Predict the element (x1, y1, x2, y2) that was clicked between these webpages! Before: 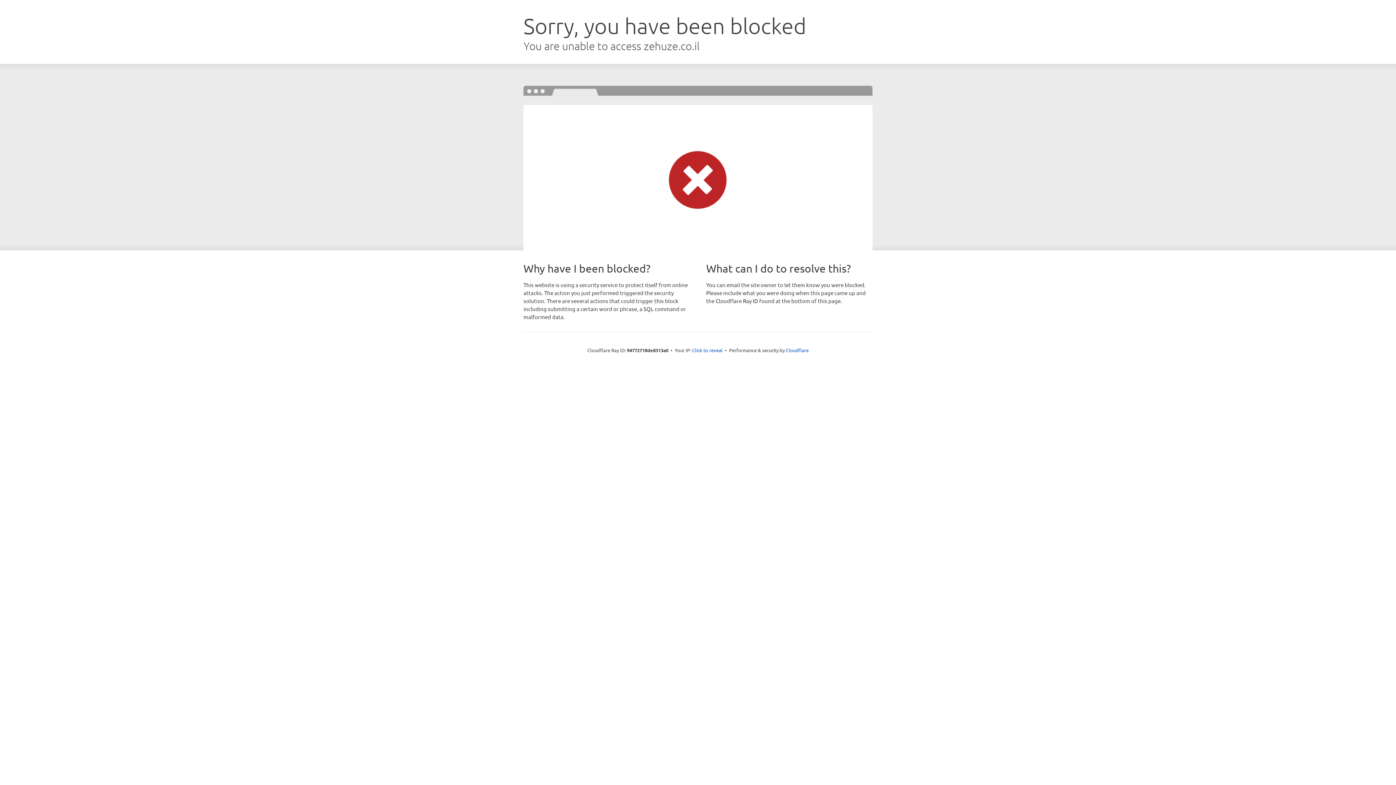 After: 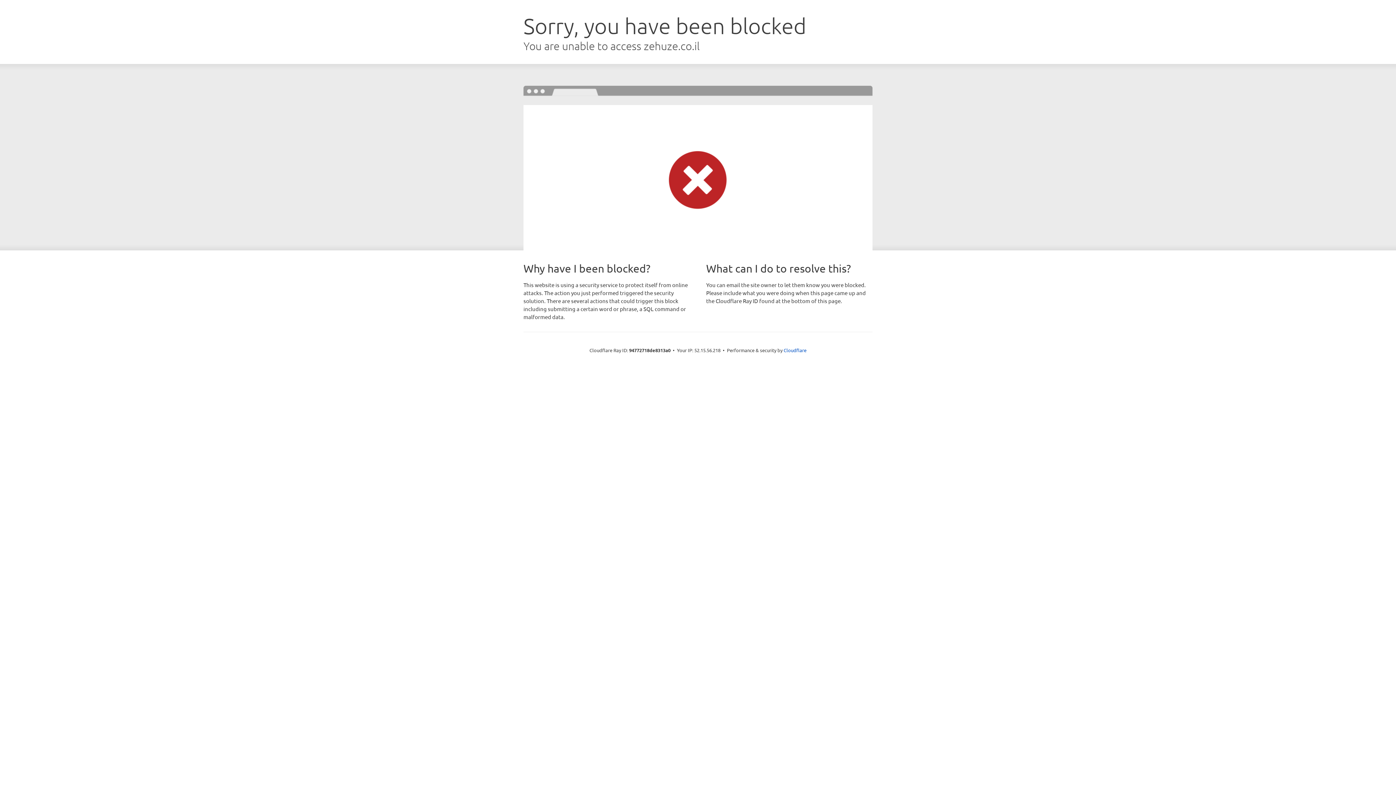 Action: bbox: (692, 346, 722, 353) label: Click to reveal